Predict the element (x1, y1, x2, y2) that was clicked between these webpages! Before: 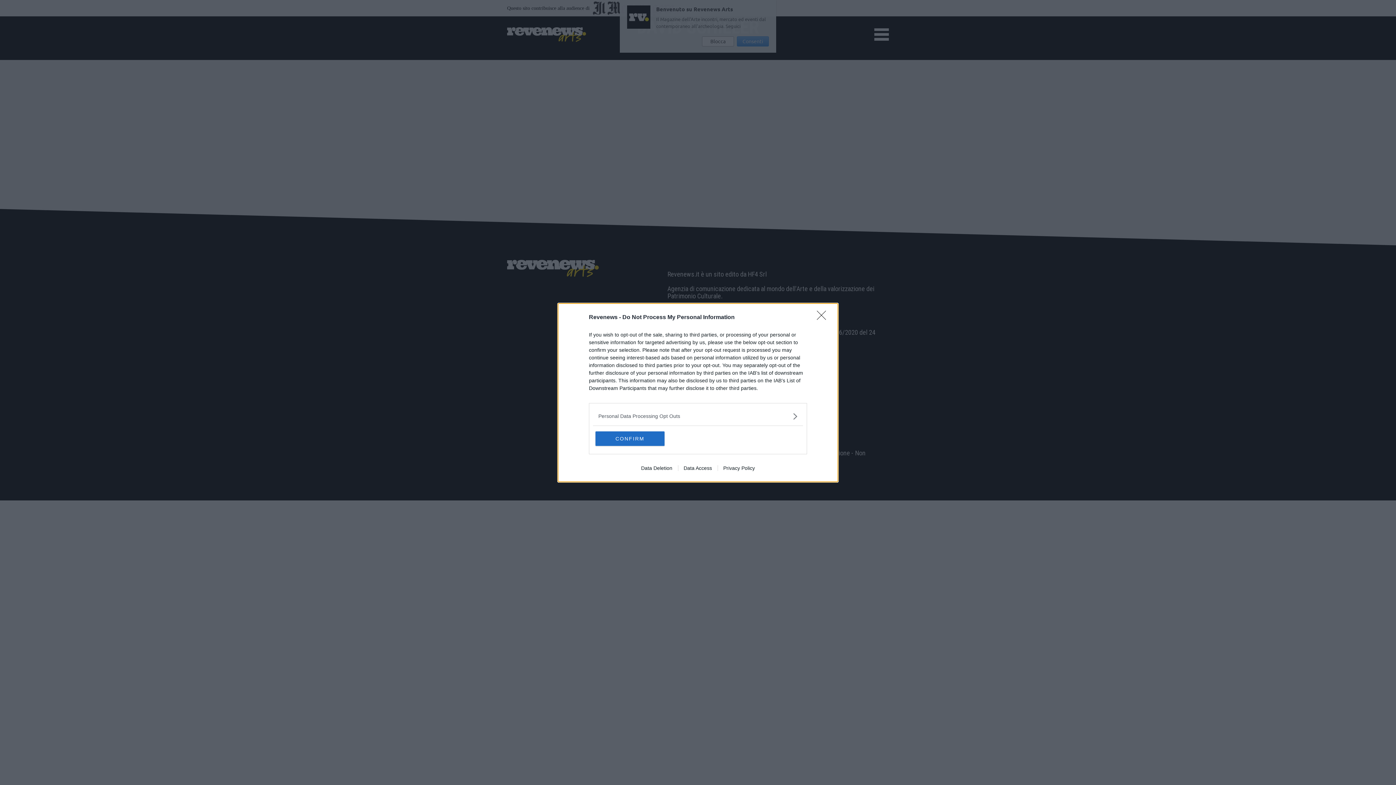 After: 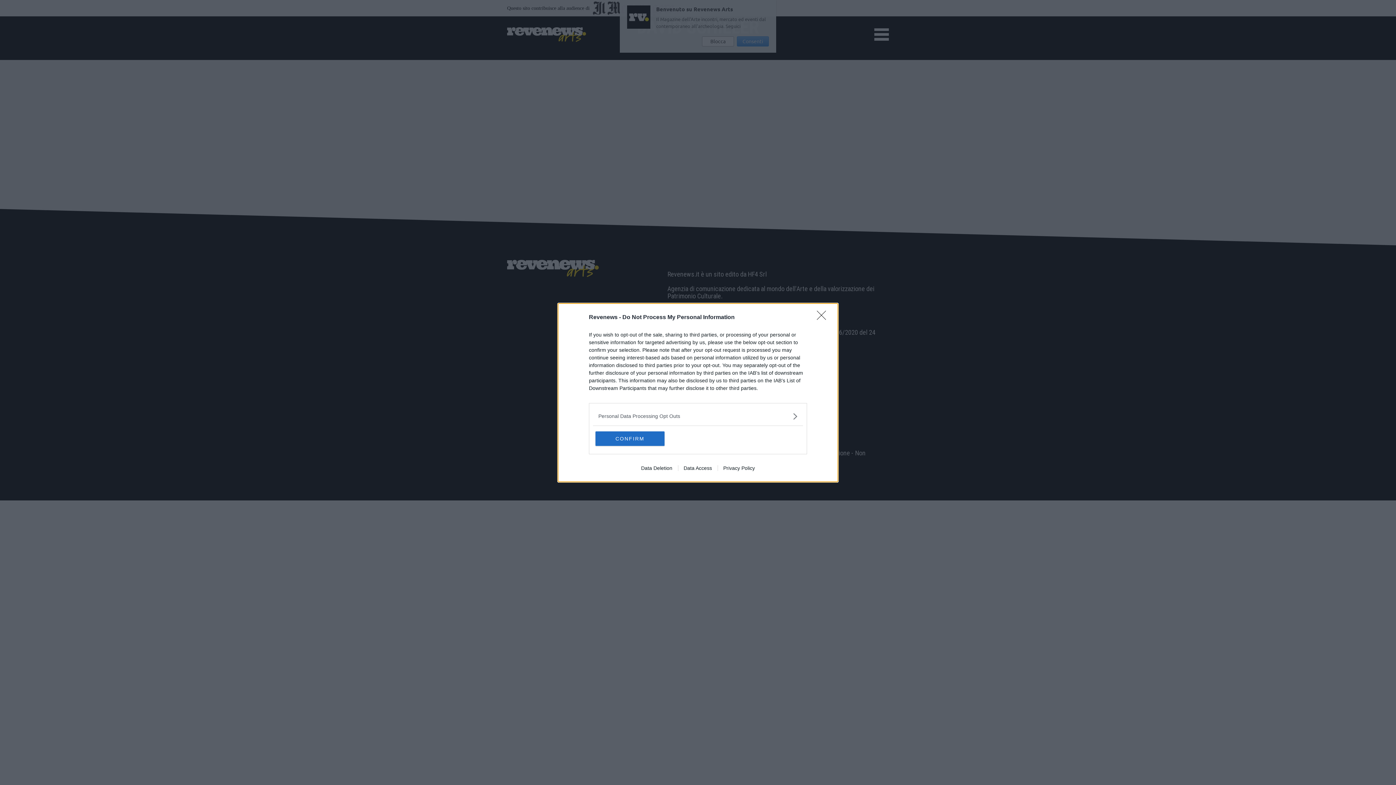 Action: label: Privacy Policy bbox: (717, 465, 760, 471)